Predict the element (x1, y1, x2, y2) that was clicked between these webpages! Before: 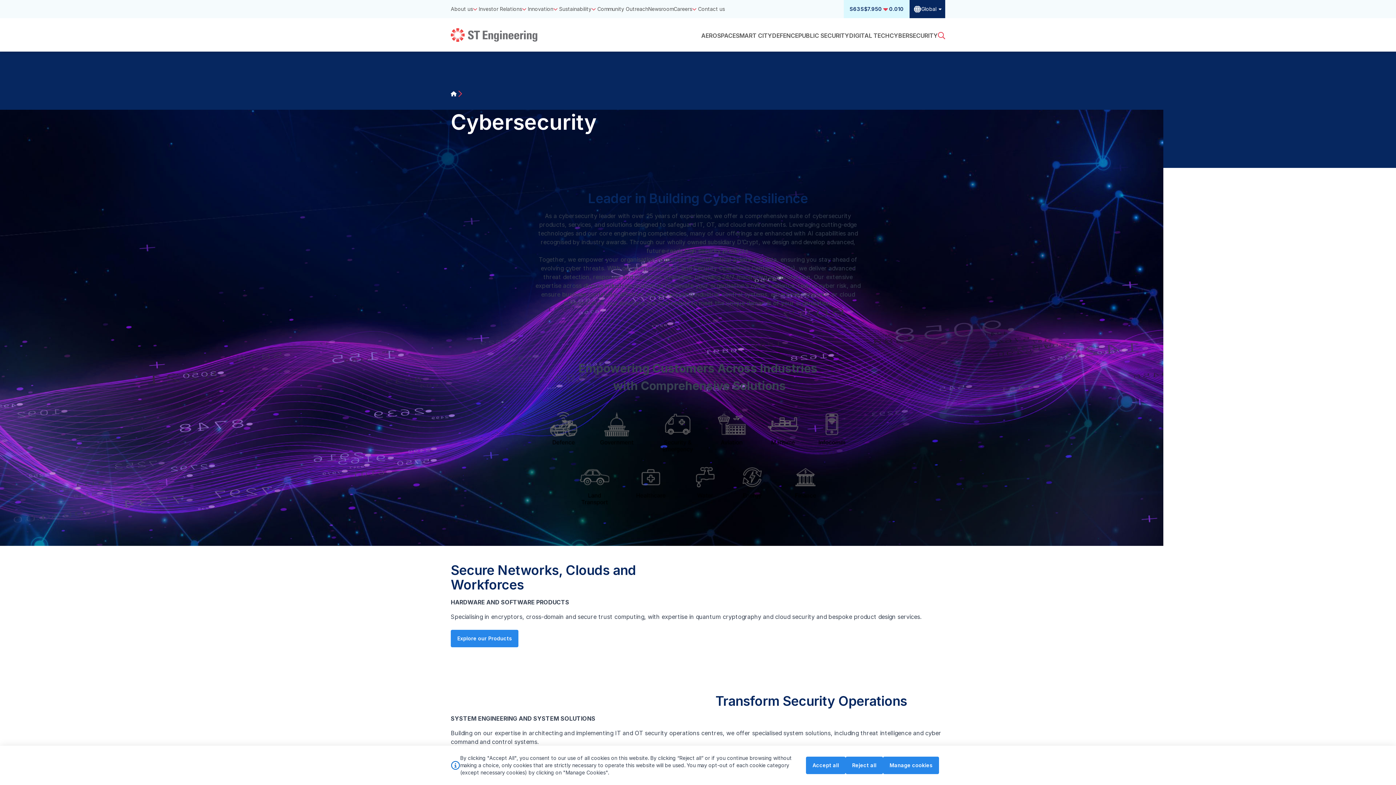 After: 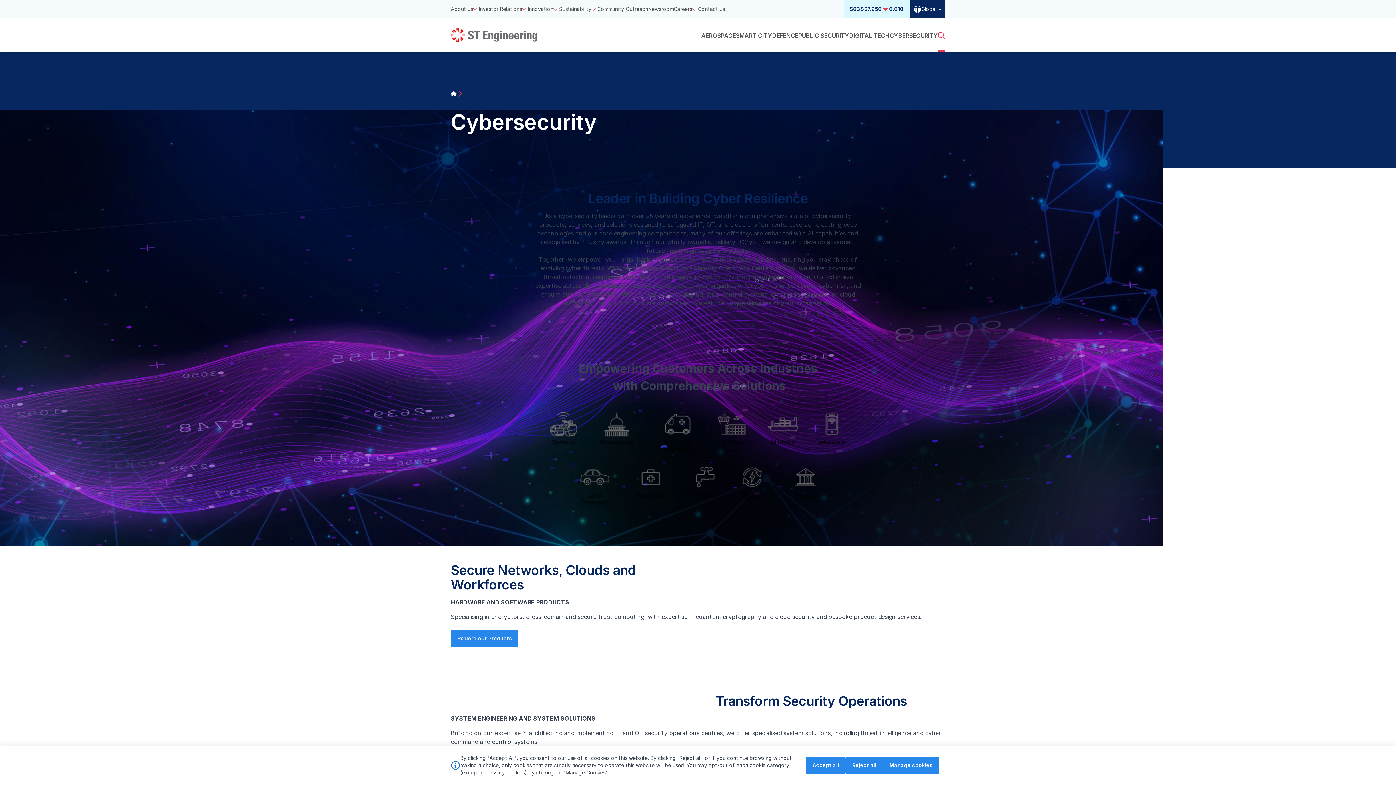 Action: bbox: (938, 26, 945, 50)